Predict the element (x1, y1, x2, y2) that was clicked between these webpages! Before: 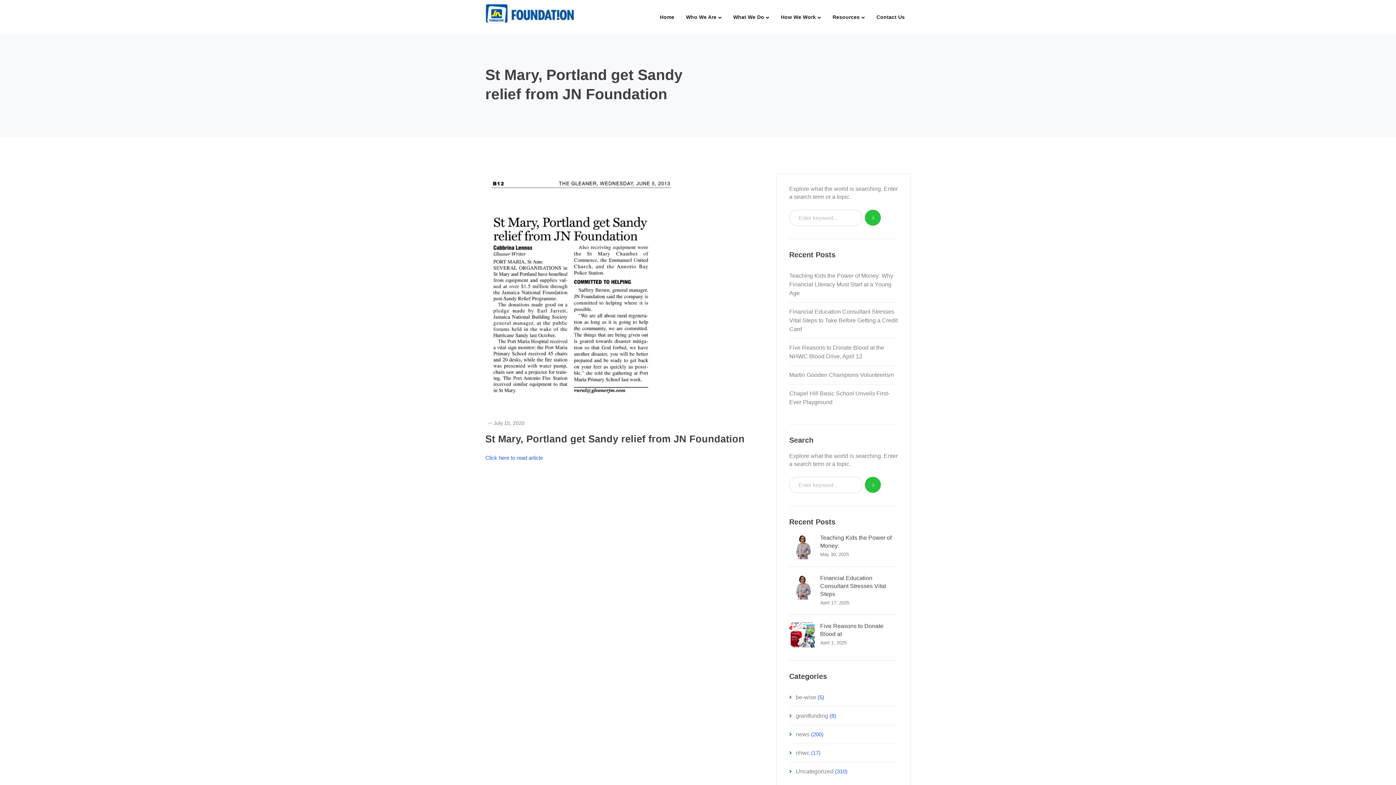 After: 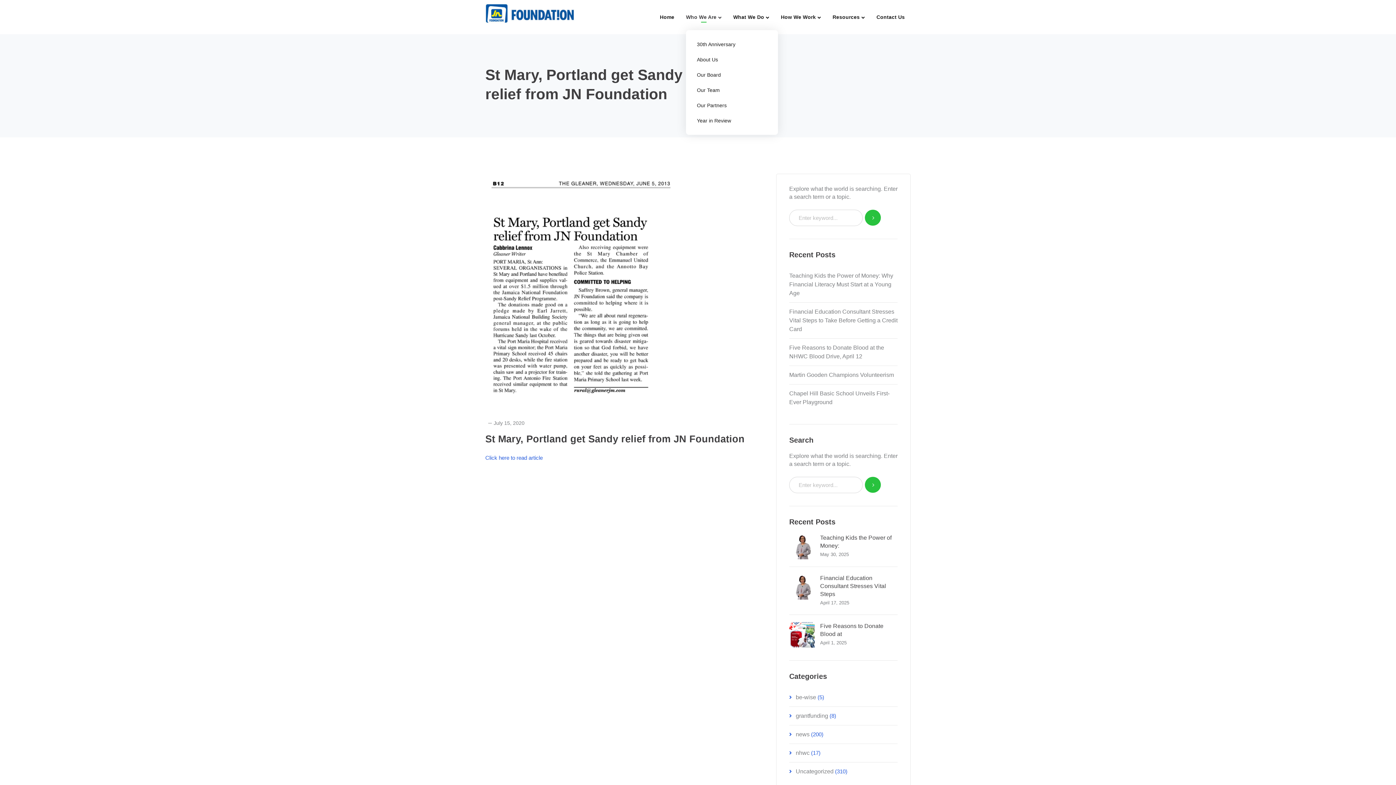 Action: label: Who We Are bbox: (686, 0, 721, 34)